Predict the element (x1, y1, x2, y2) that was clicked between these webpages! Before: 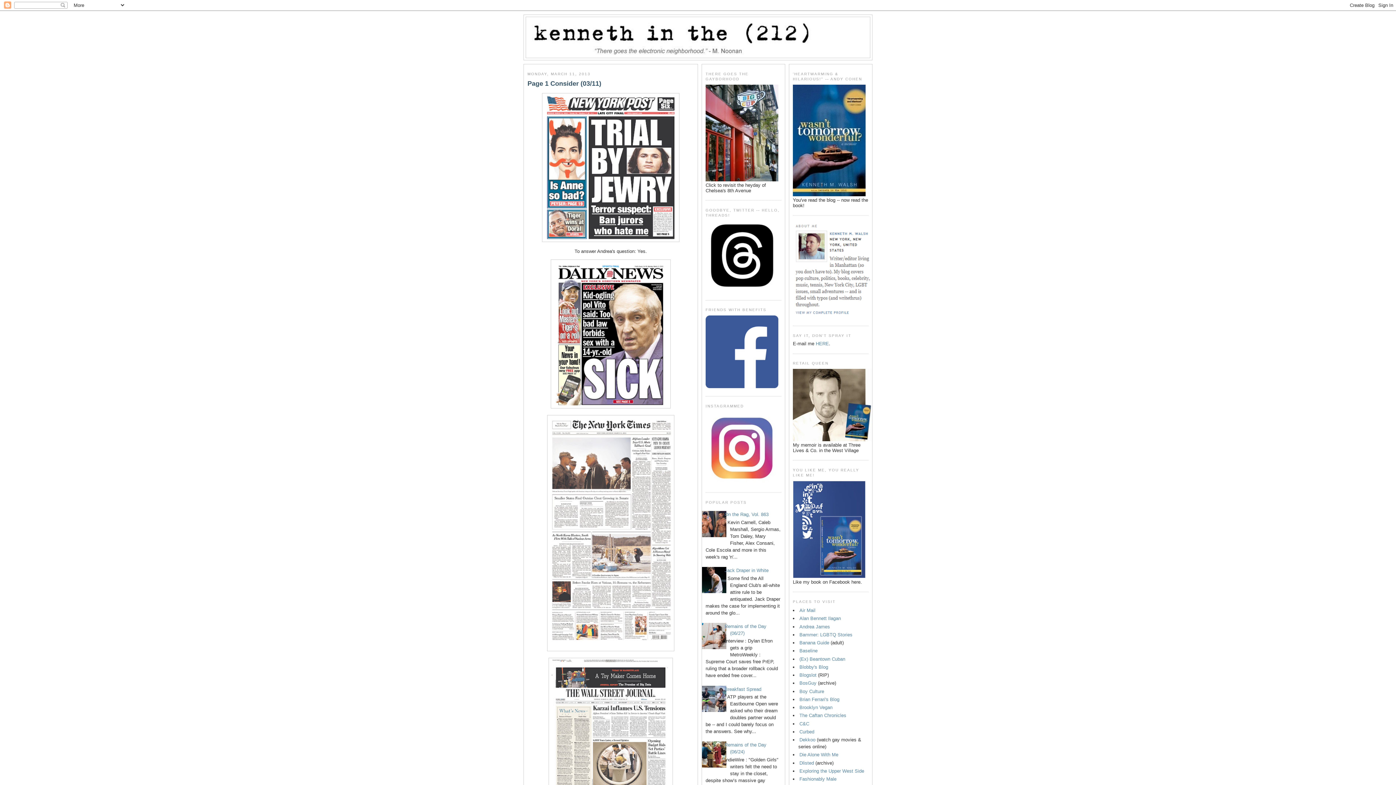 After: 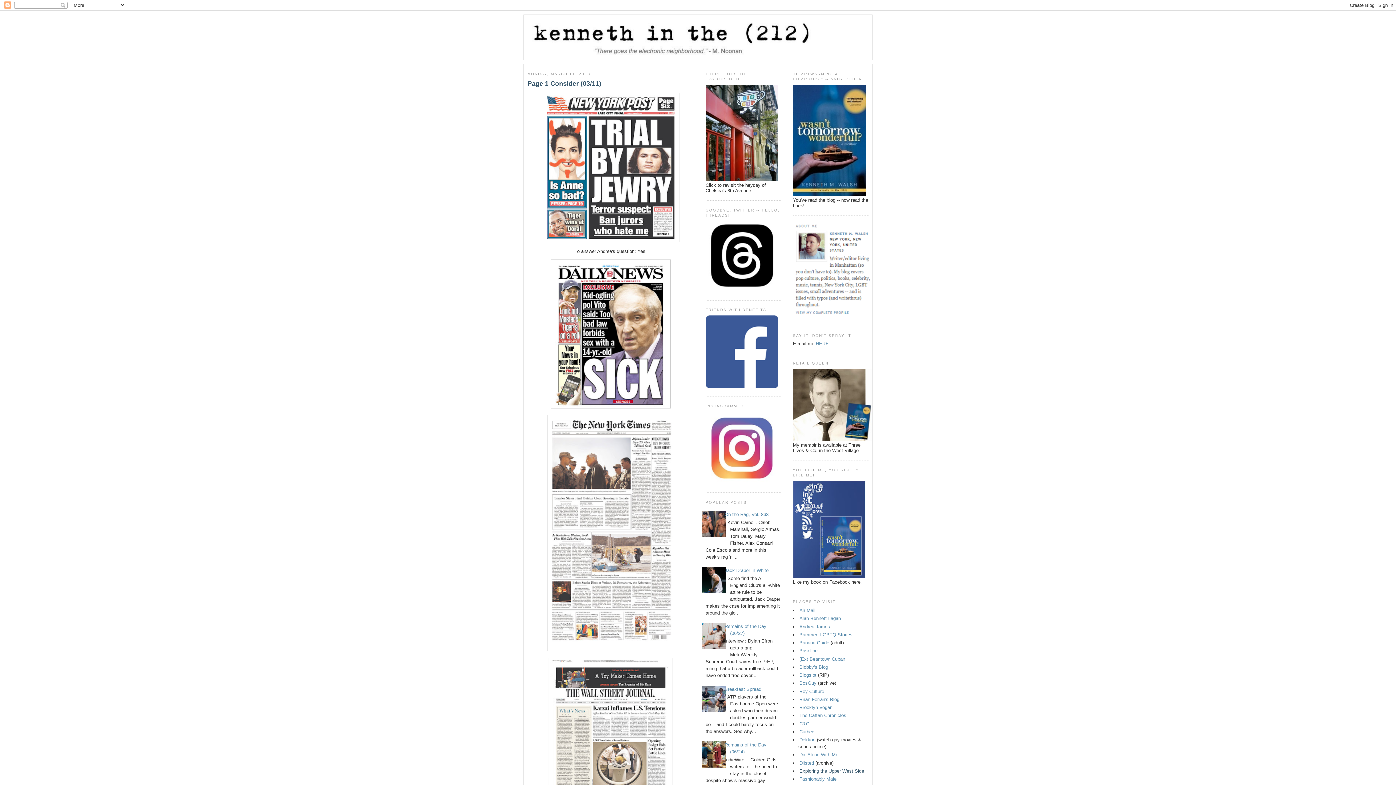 Action: bbox: (799, 768, 864, 774) label: Exploring the Upper West Side